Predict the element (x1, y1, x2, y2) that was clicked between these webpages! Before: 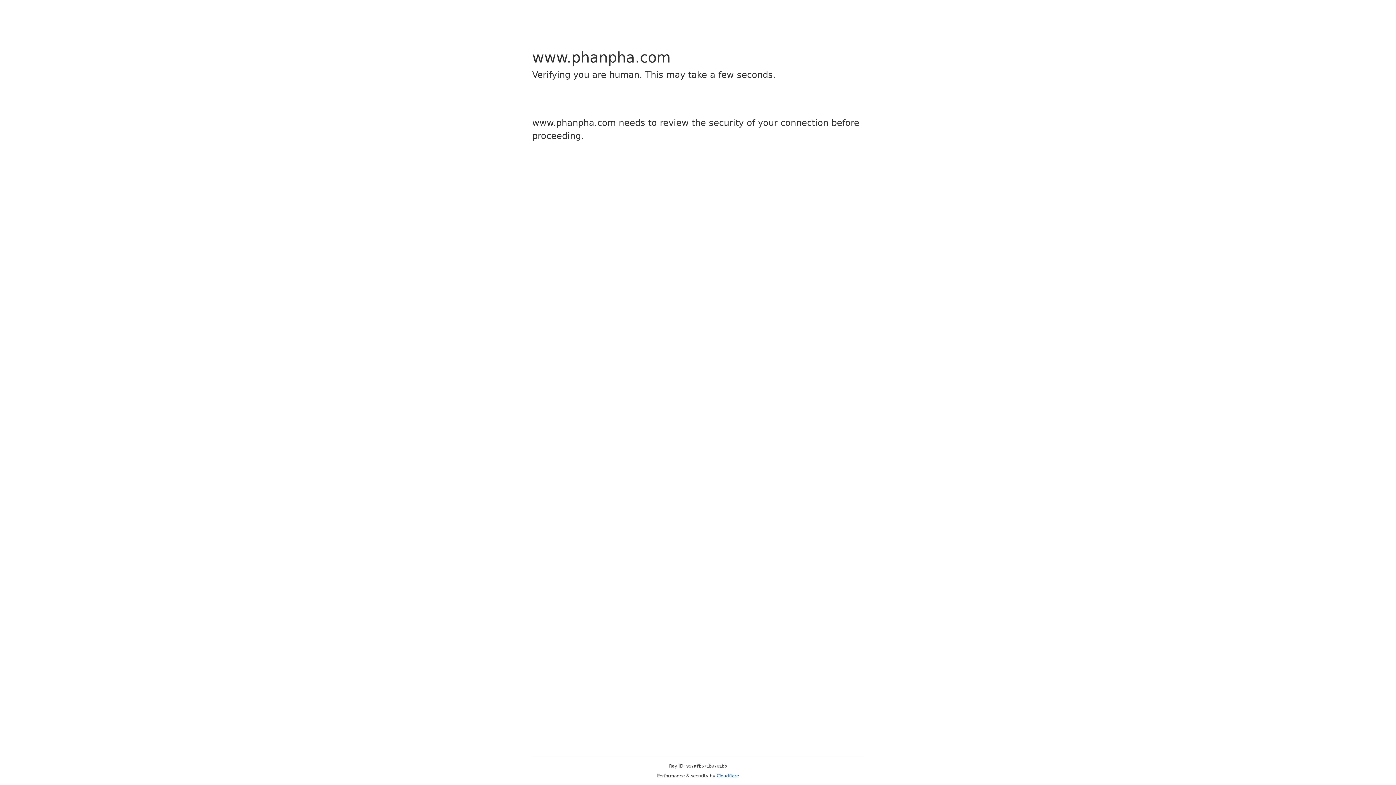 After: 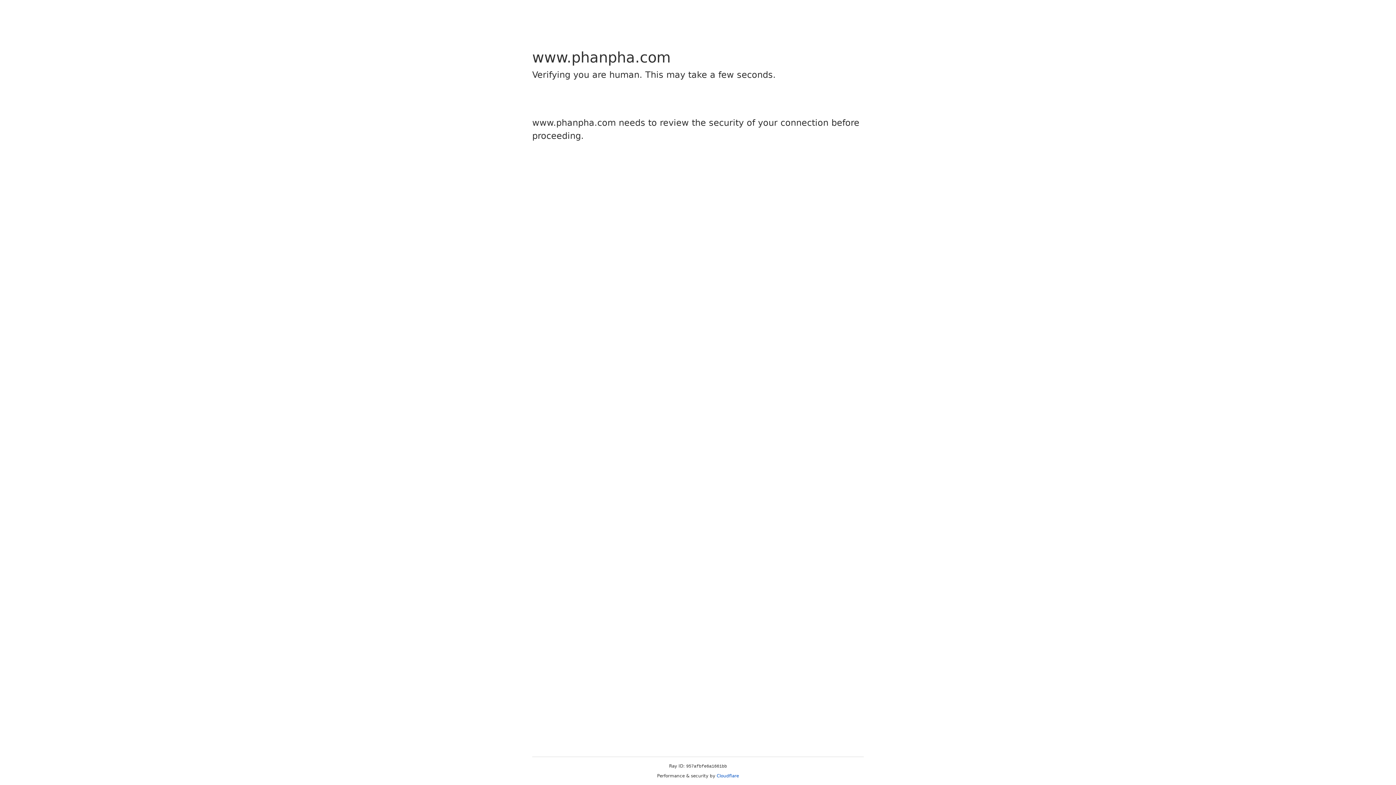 Action: bbox: (716, 773, 739, 778) label: Cloudflare